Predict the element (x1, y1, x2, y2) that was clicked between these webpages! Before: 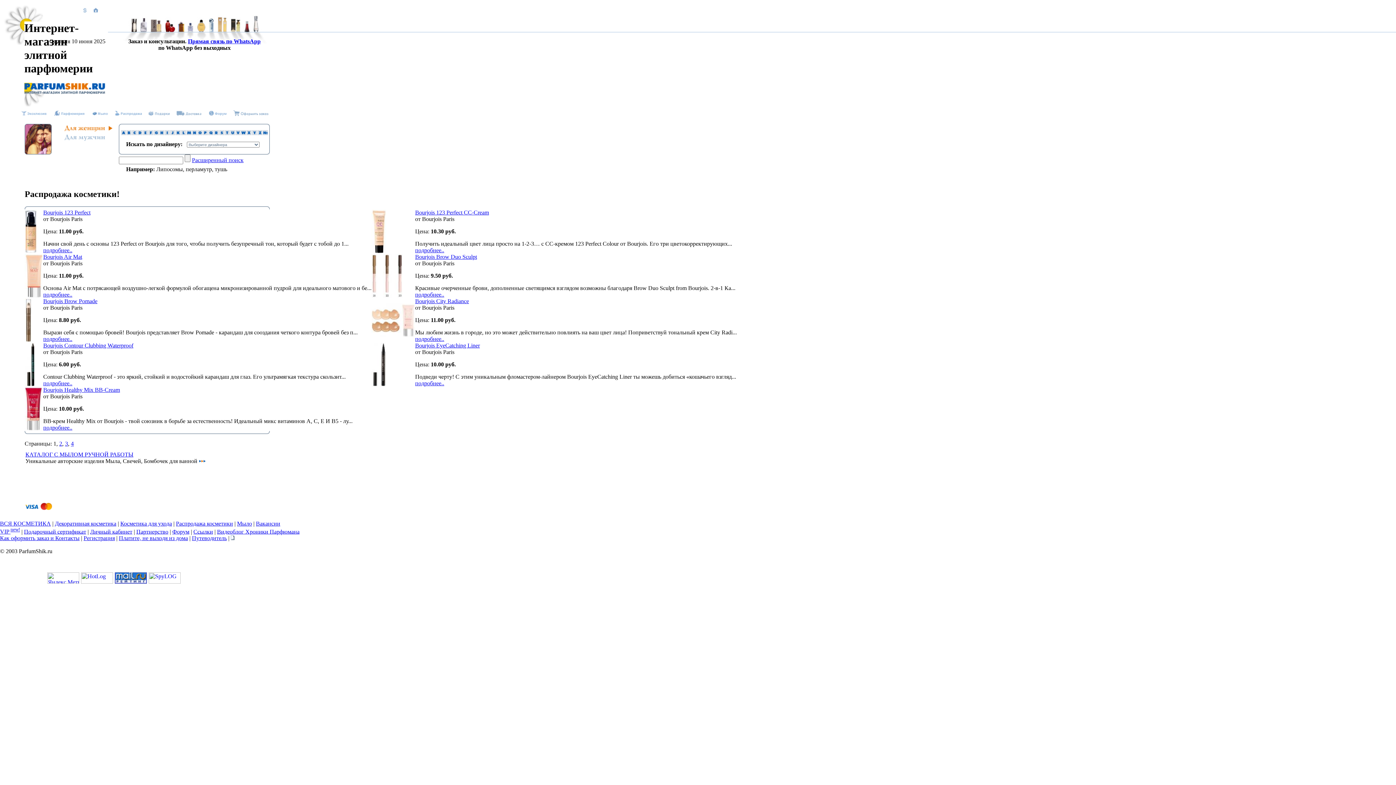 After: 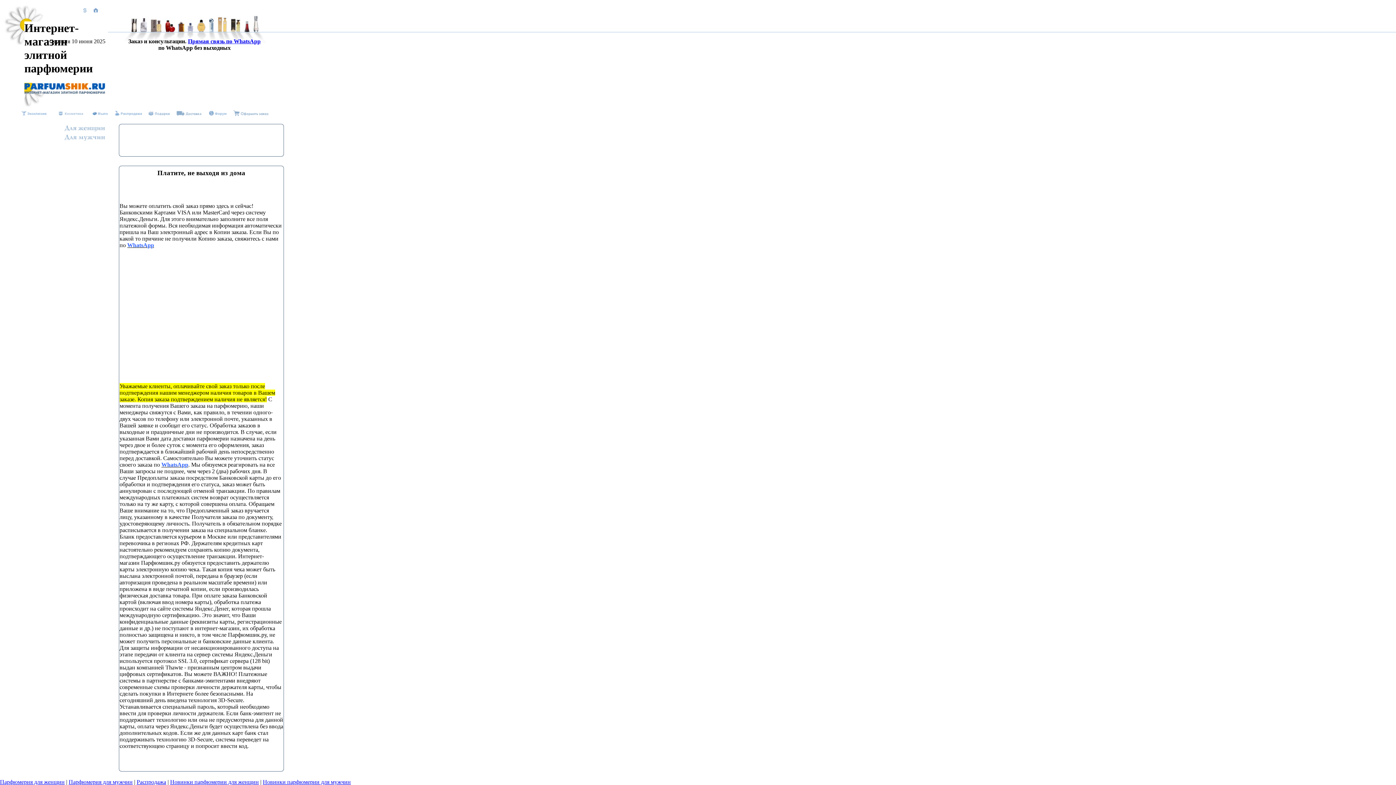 Action: bbox: (118, 535, 188, 541) label: Платите, не выходя из дома